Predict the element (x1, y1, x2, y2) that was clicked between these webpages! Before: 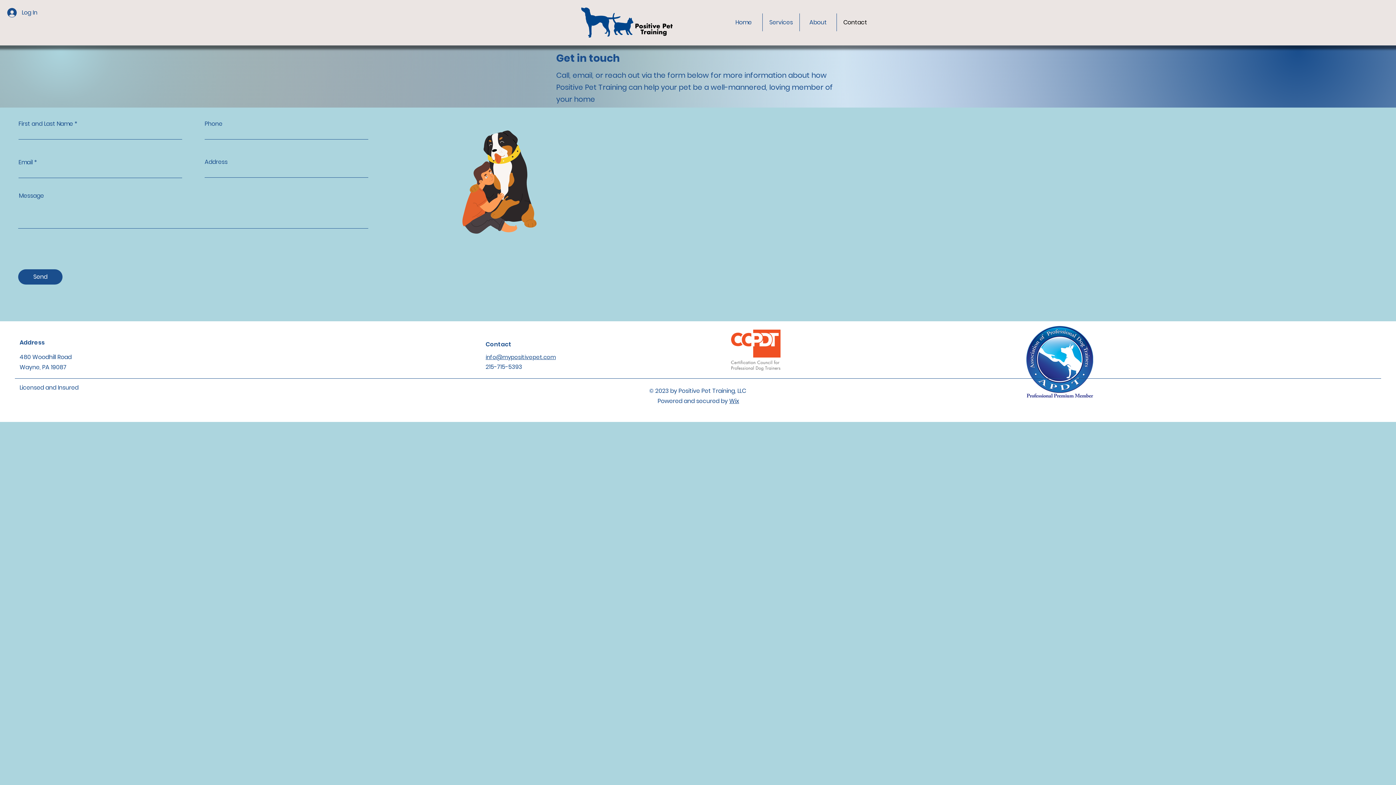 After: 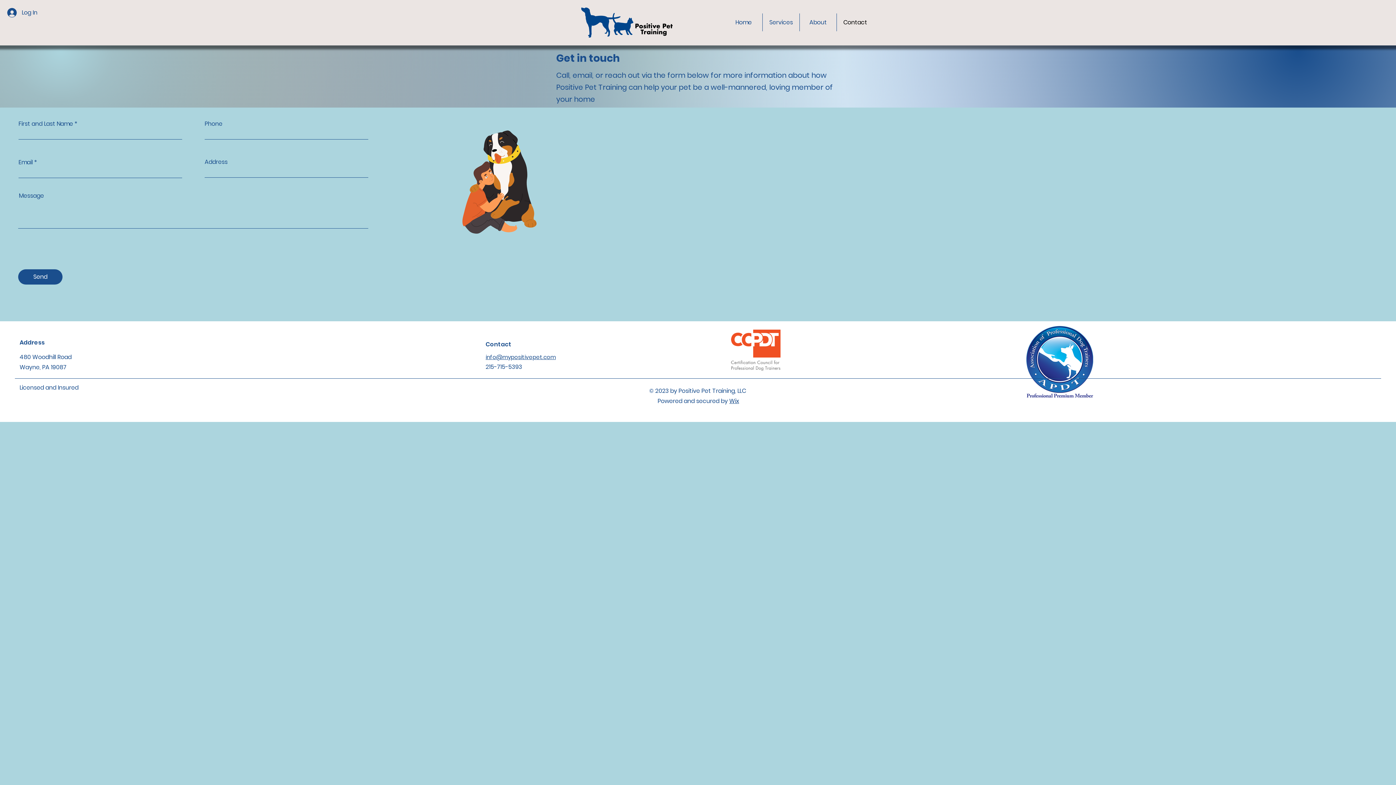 Action: label: Wix bbox: (729, 397, 739, 405)